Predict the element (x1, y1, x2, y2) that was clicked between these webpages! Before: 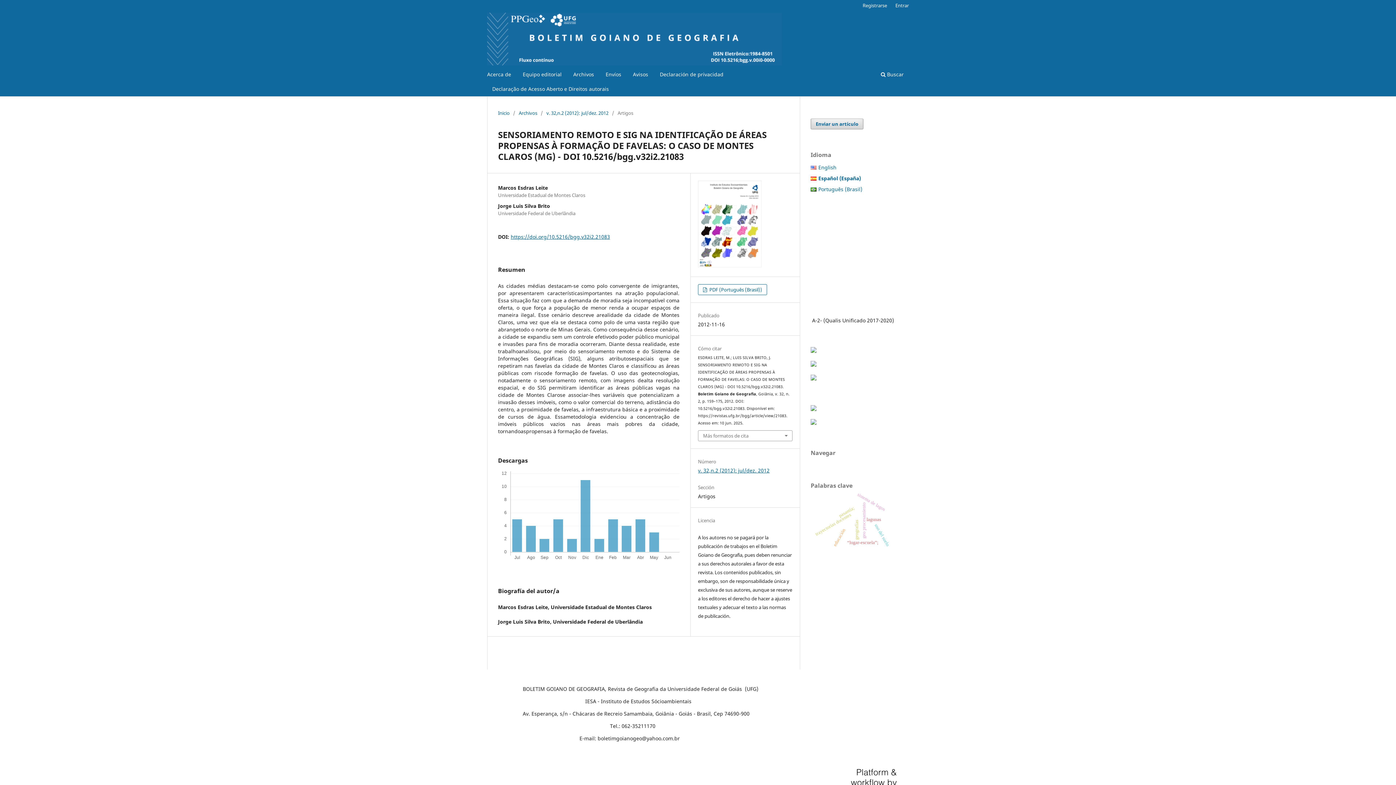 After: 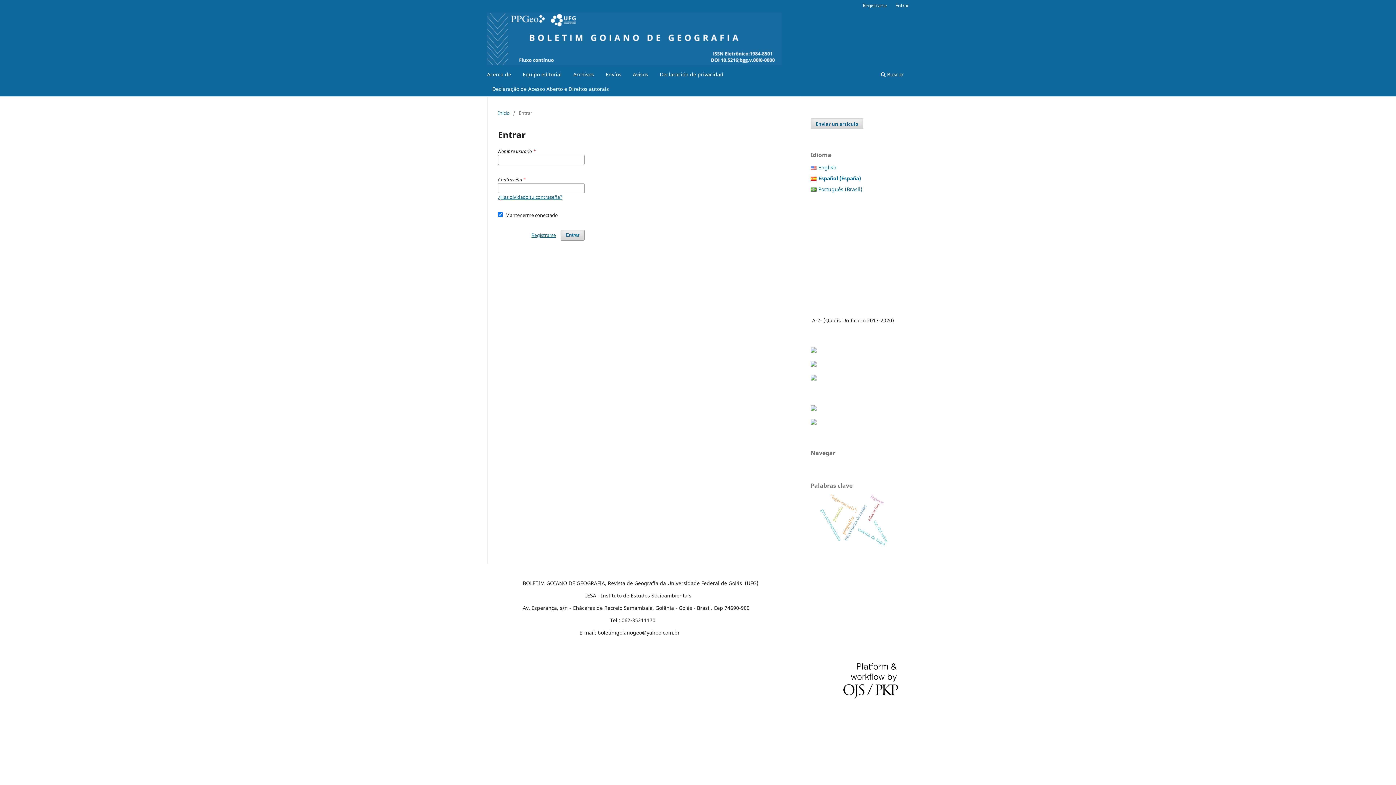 Action: label: Entrar bbox: (892, 0, 912, 10)